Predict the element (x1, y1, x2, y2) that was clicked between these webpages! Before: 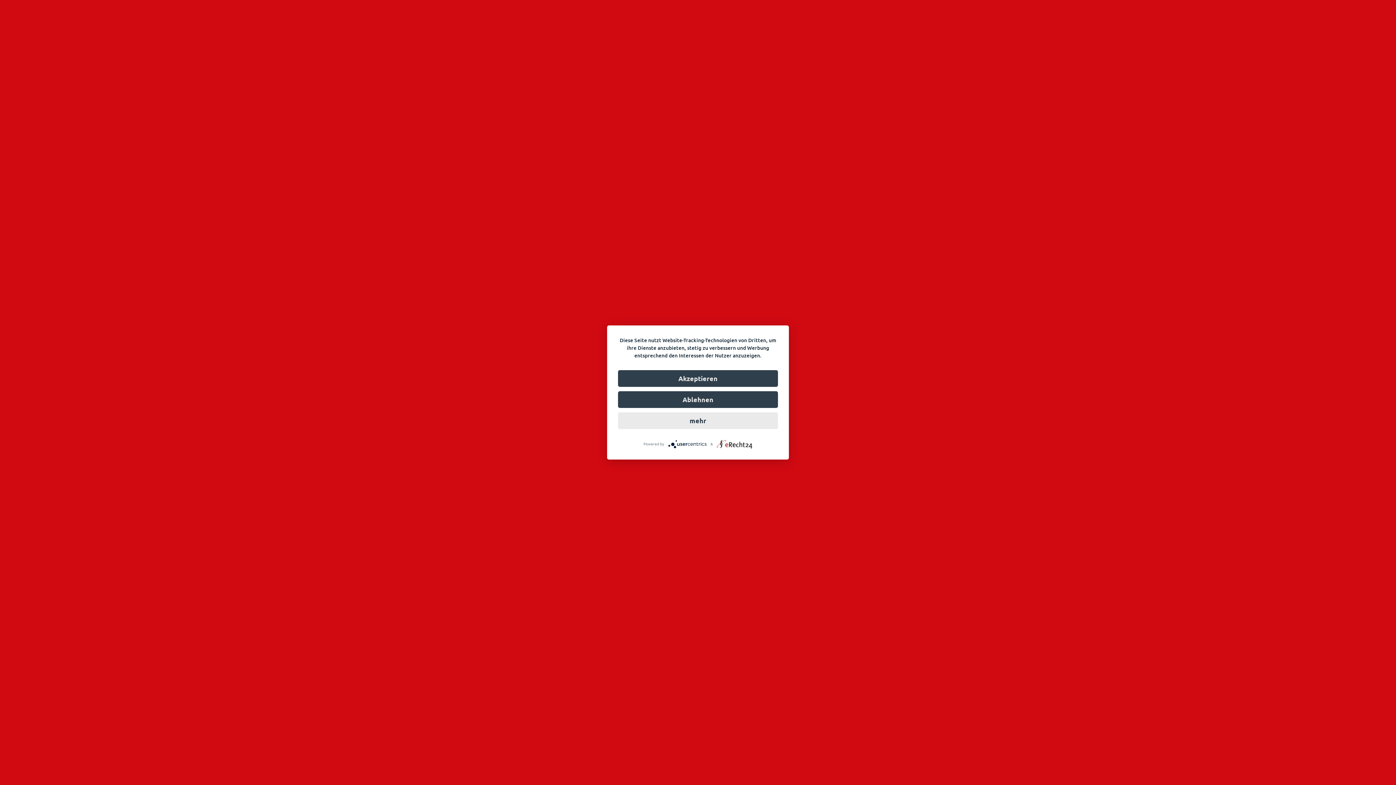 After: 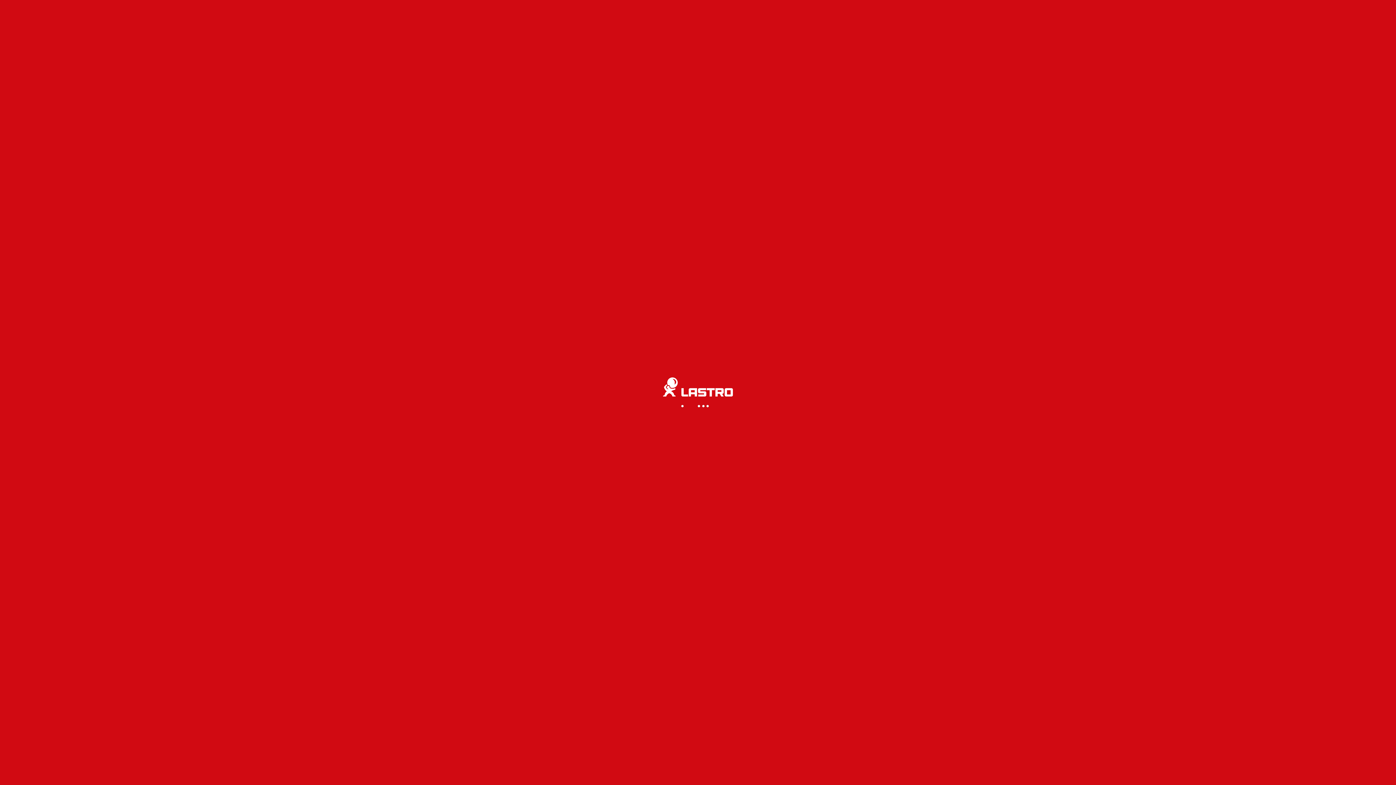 Action: label: Ablehnen bbox: (618, 391, 778, 408)